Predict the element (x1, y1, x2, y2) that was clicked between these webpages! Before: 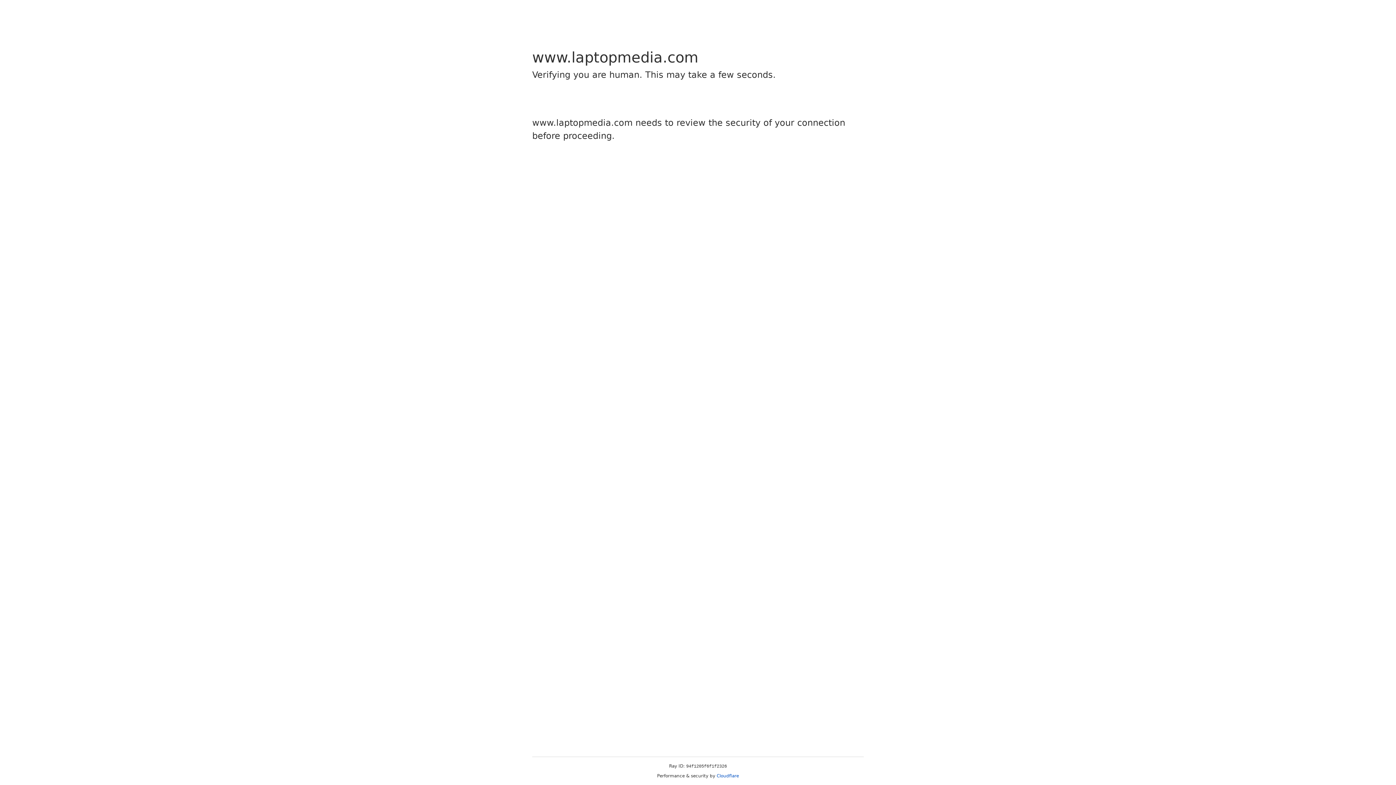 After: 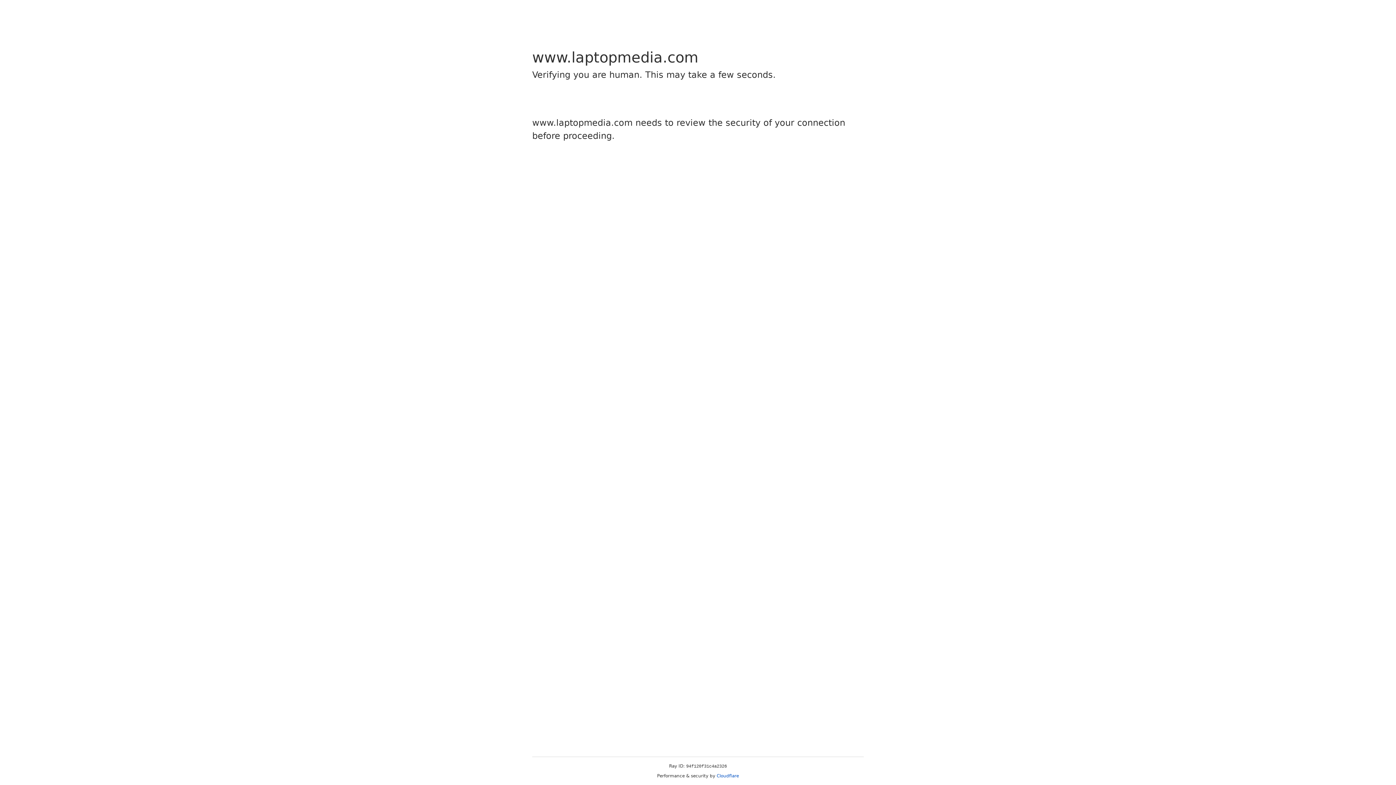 Action: label: Cloudflare bbox: (716, 773, 739, 778)